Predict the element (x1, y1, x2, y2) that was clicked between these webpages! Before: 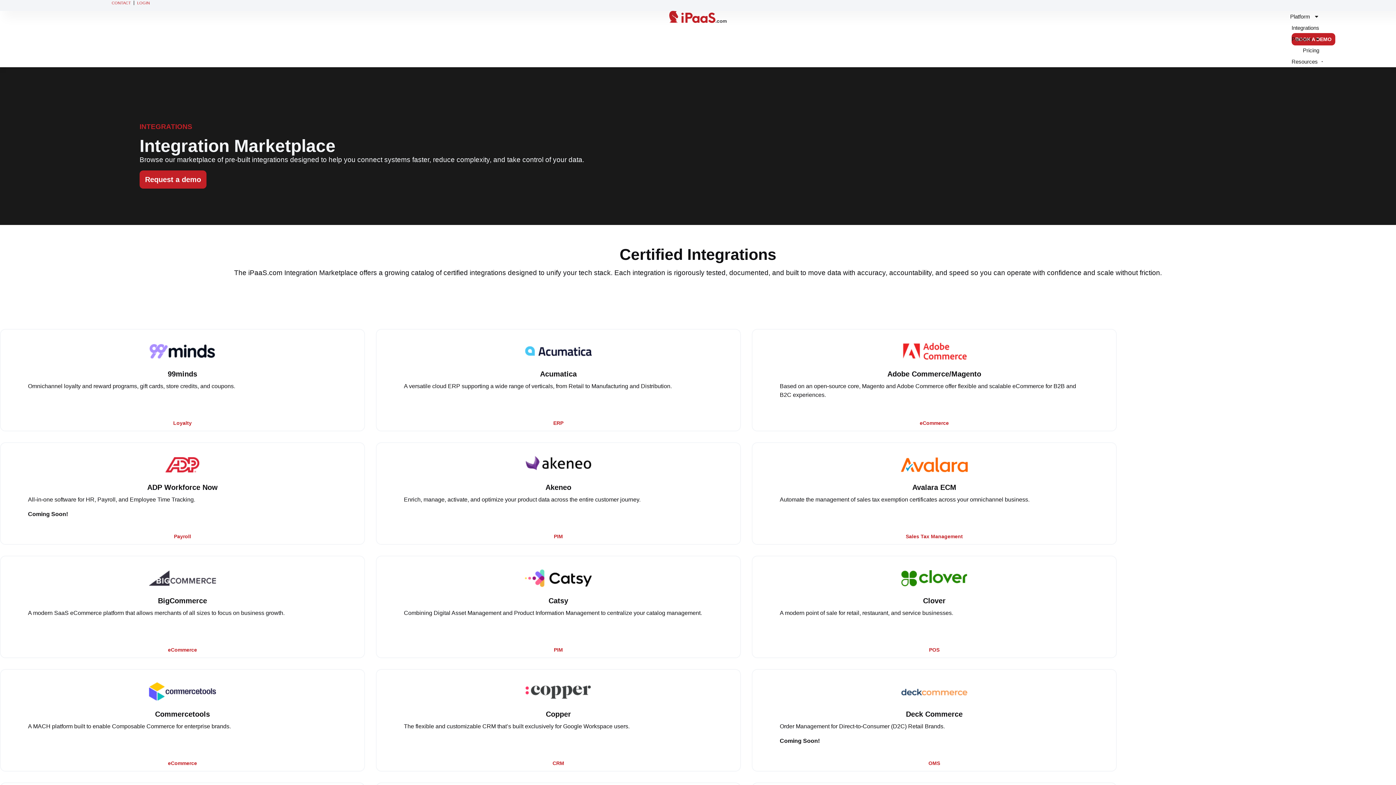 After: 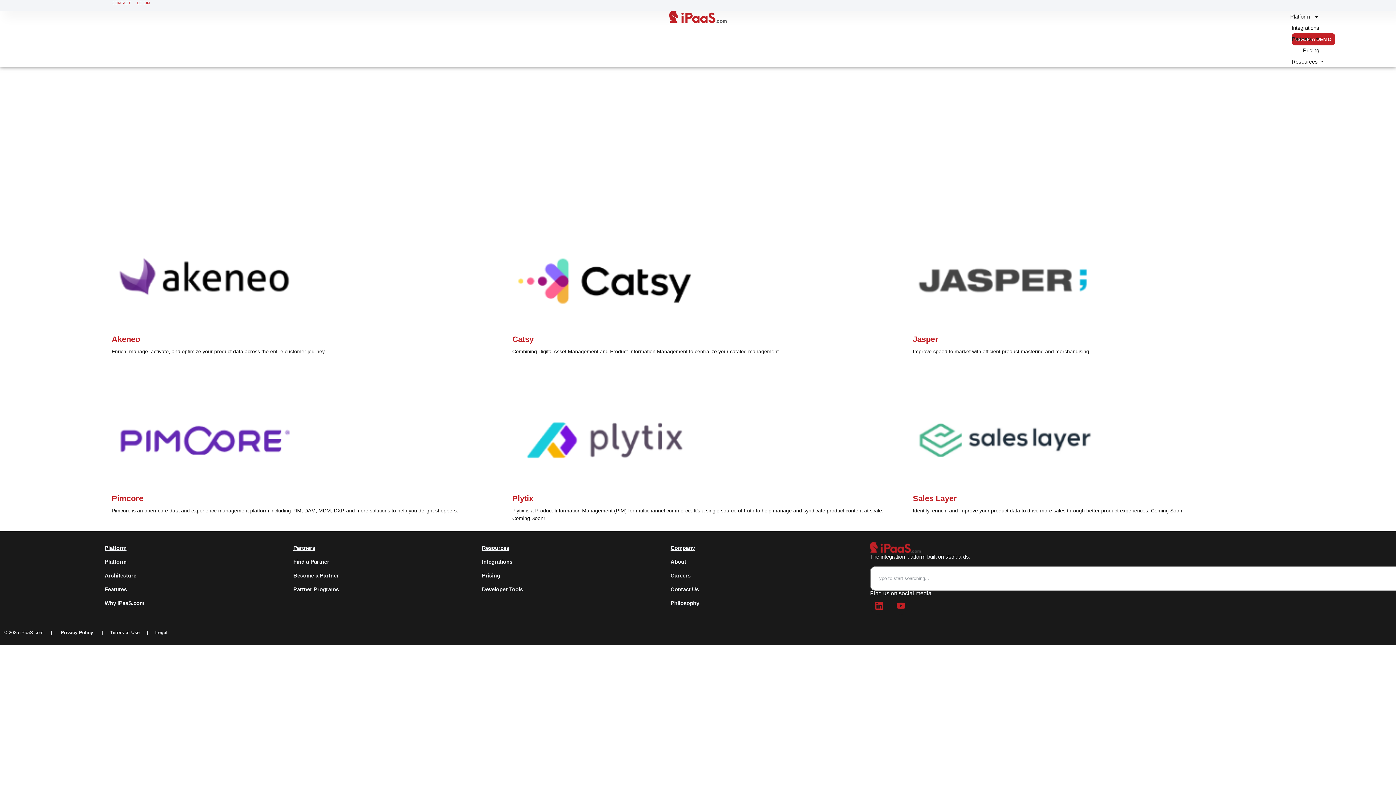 Action: label: PIM bbox: (554, 533, 563, 539)